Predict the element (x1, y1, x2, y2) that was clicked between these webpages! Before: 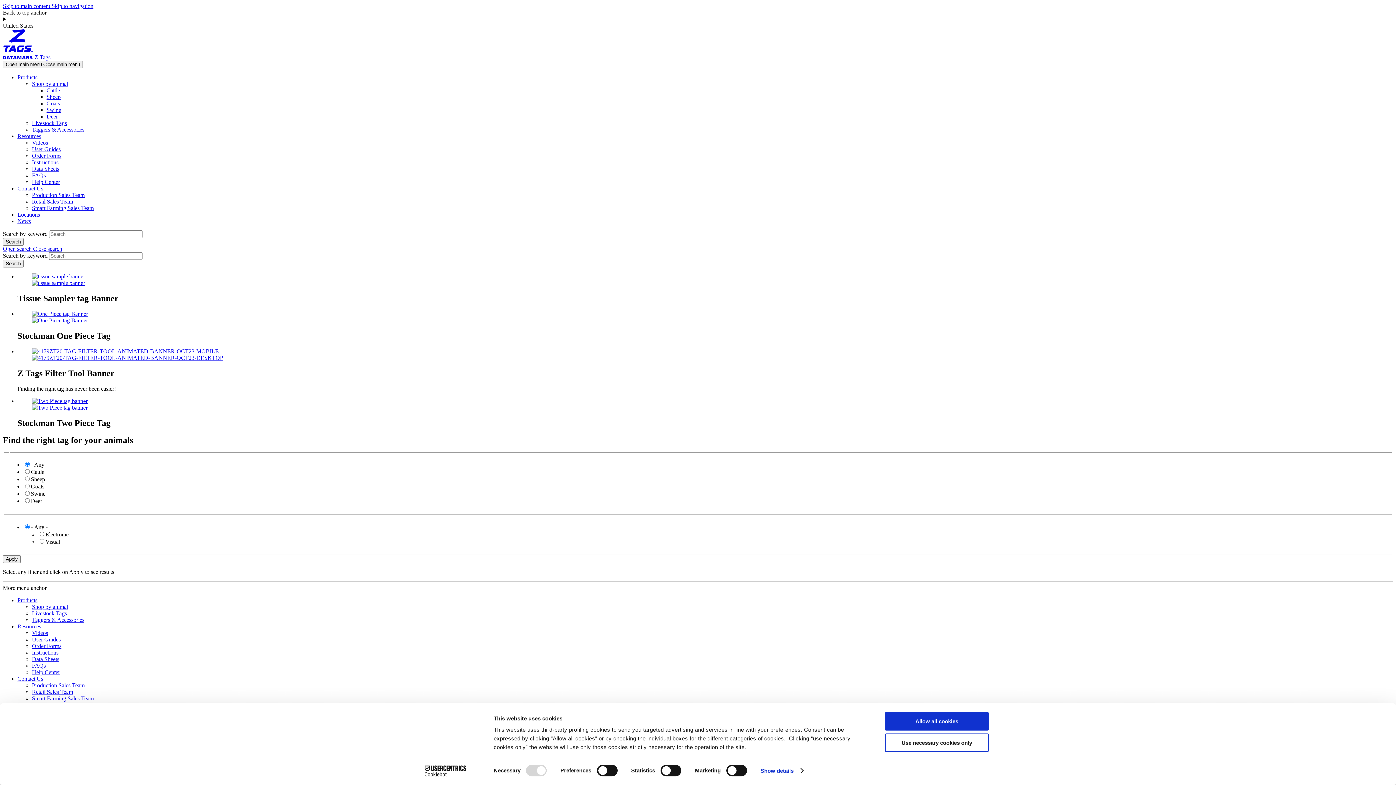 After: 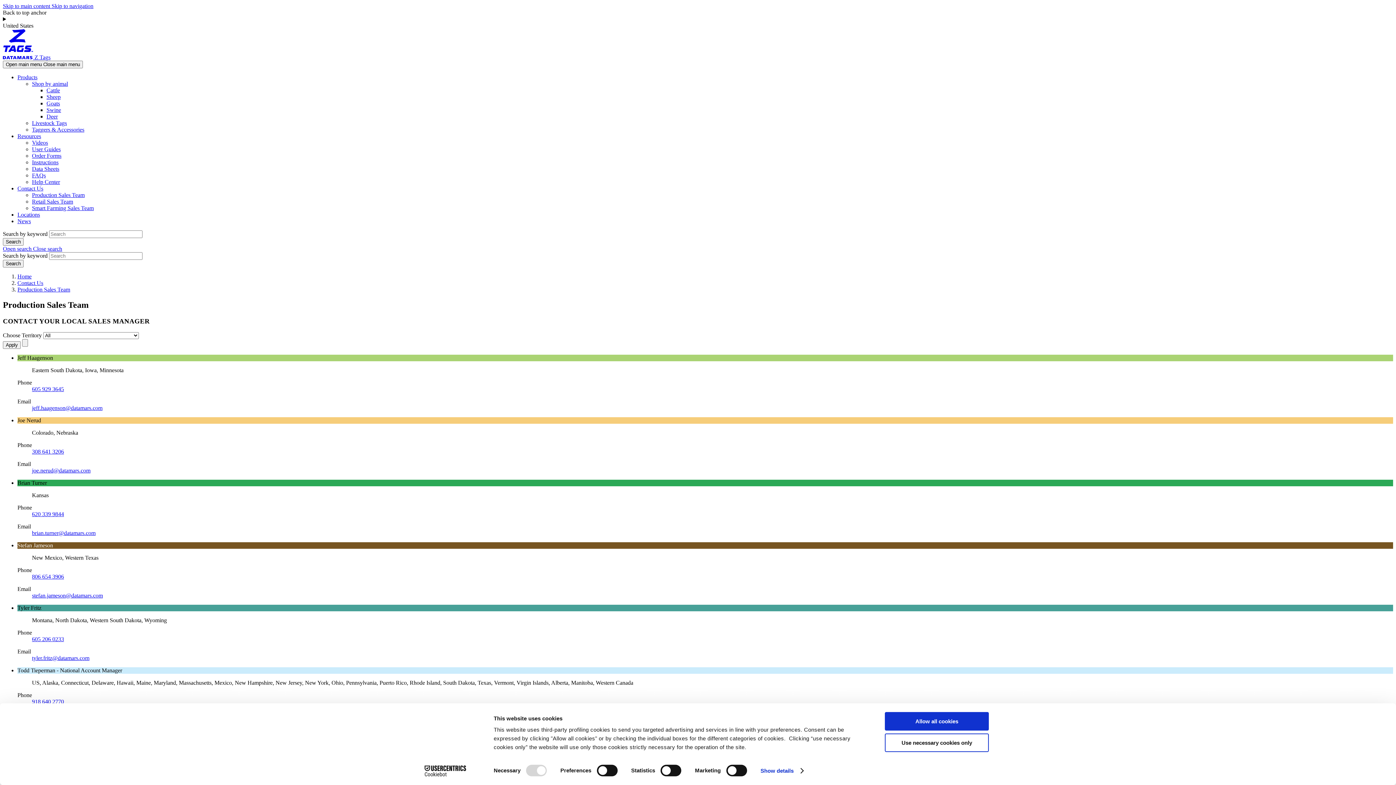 Action: label: Production Sales Team bbox: (32, 682, 84, 688)